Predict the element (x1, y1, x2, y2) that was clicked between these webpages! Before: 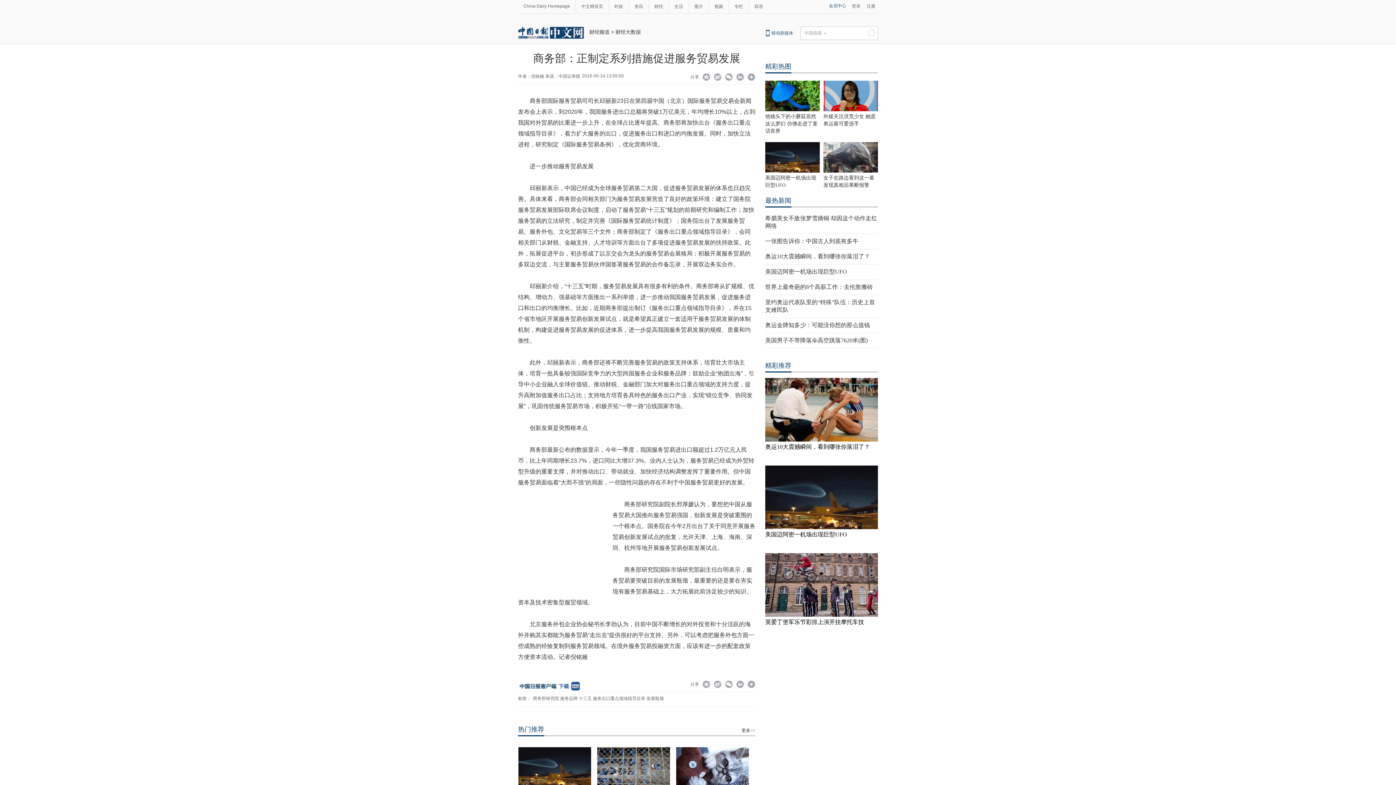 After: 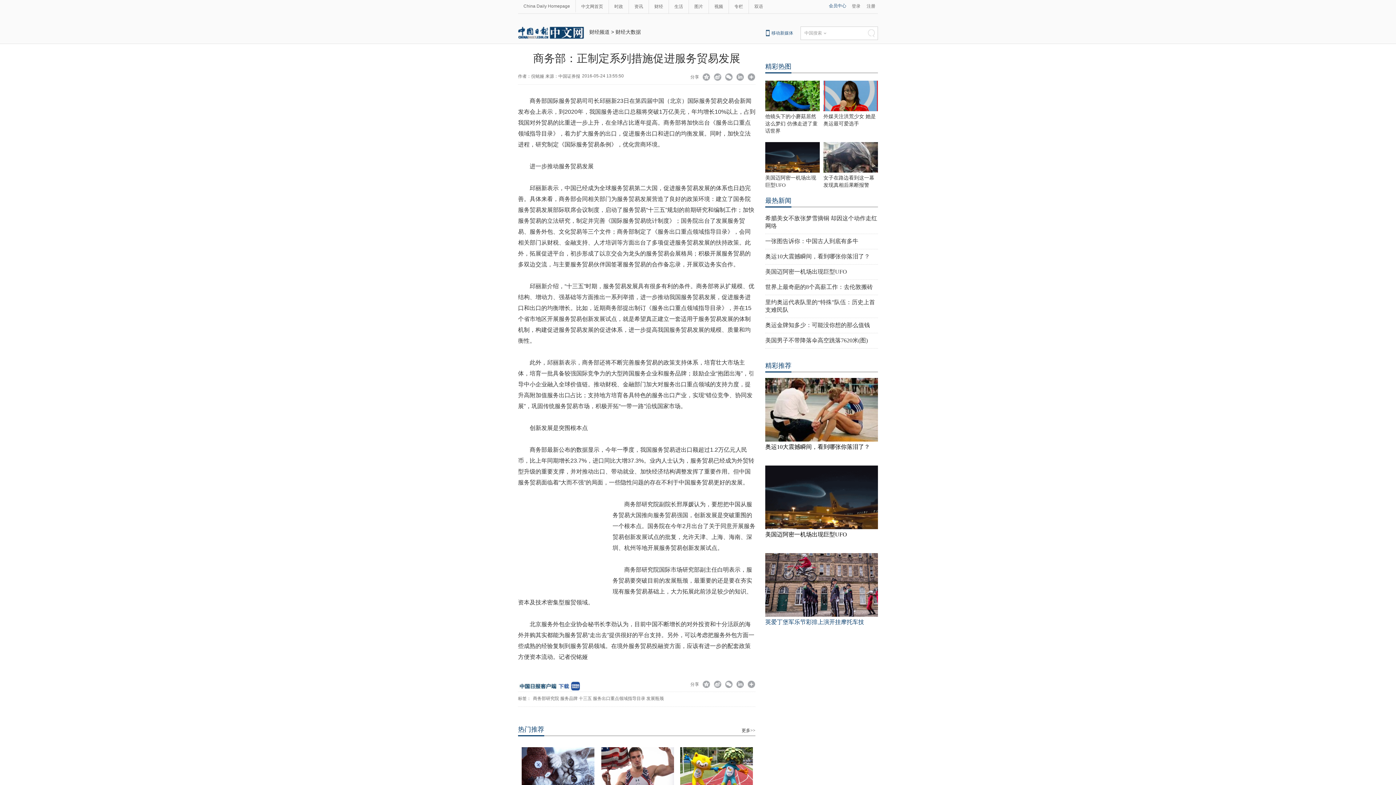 Action: label: 英爱丁堡军乐节彩排上演开挂摩托车技 bbox: (765, 619, 864, 625)